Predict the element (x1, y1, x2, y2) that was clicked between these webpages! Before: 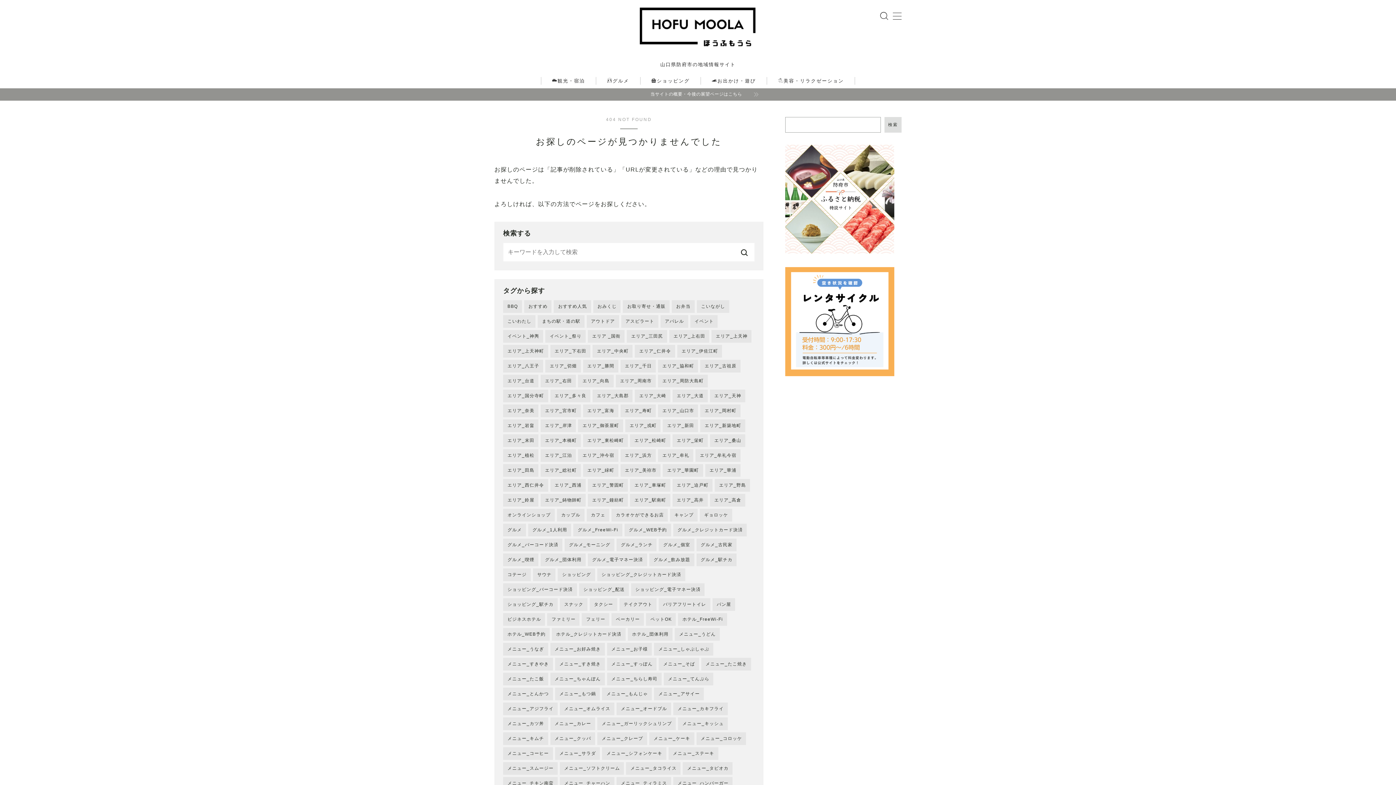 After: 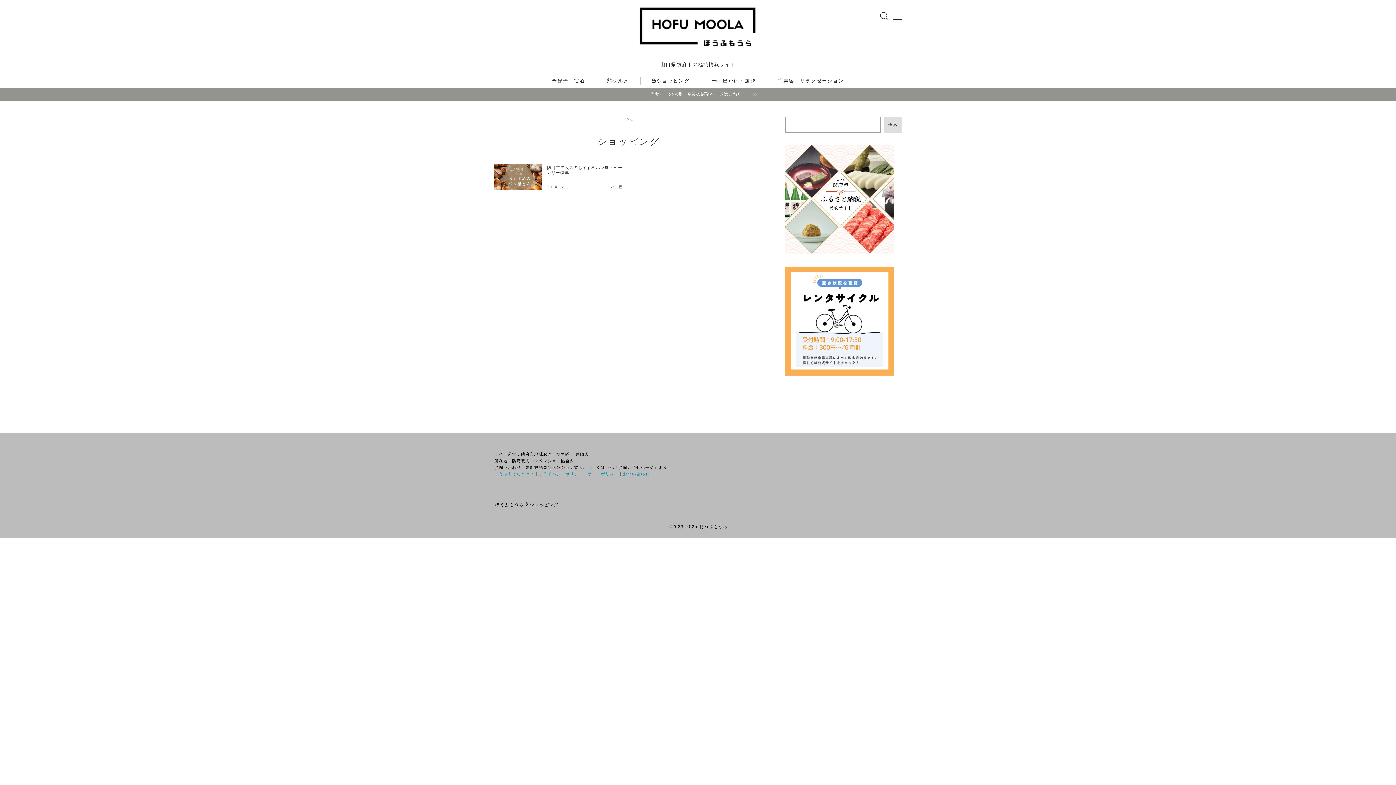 Action: bbox: (557, 568, 595, 581) label: ショッピング